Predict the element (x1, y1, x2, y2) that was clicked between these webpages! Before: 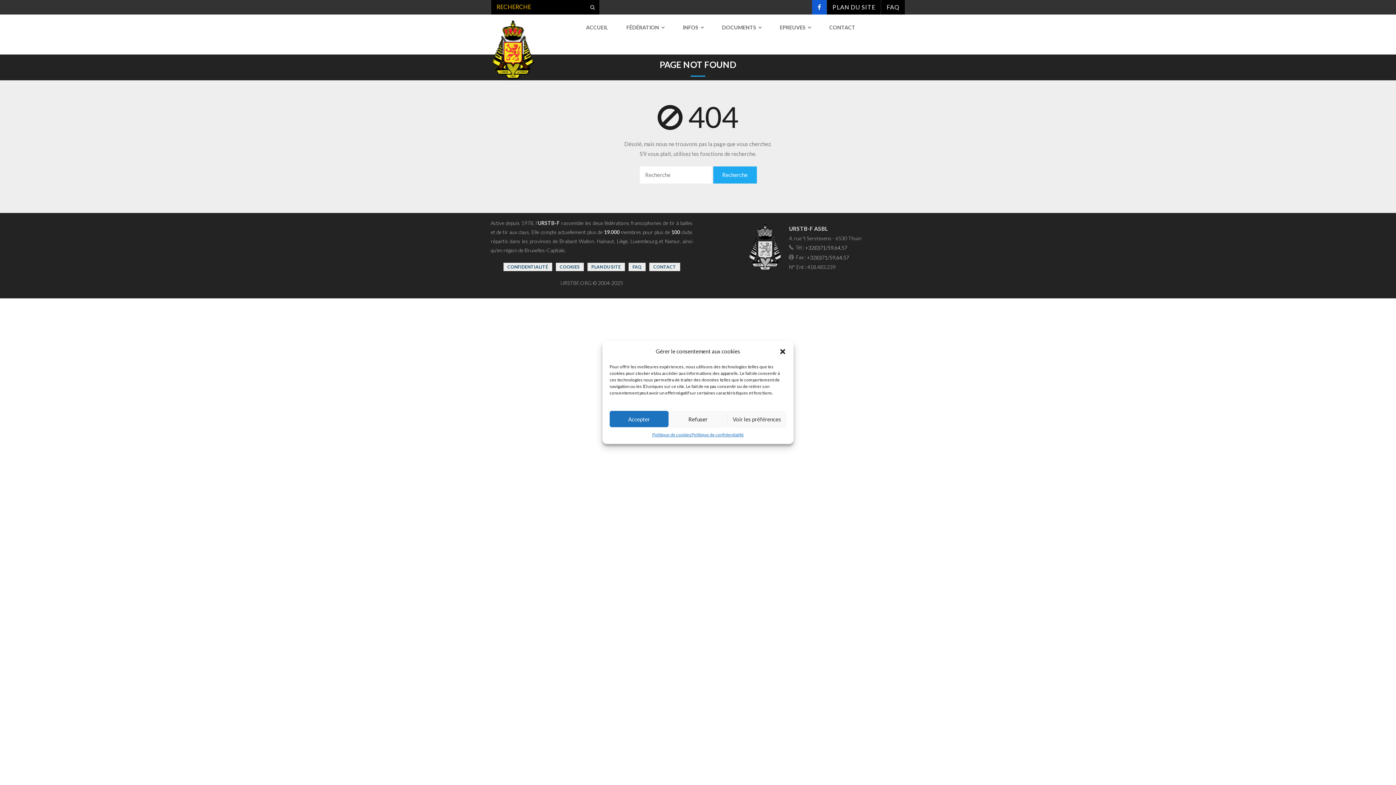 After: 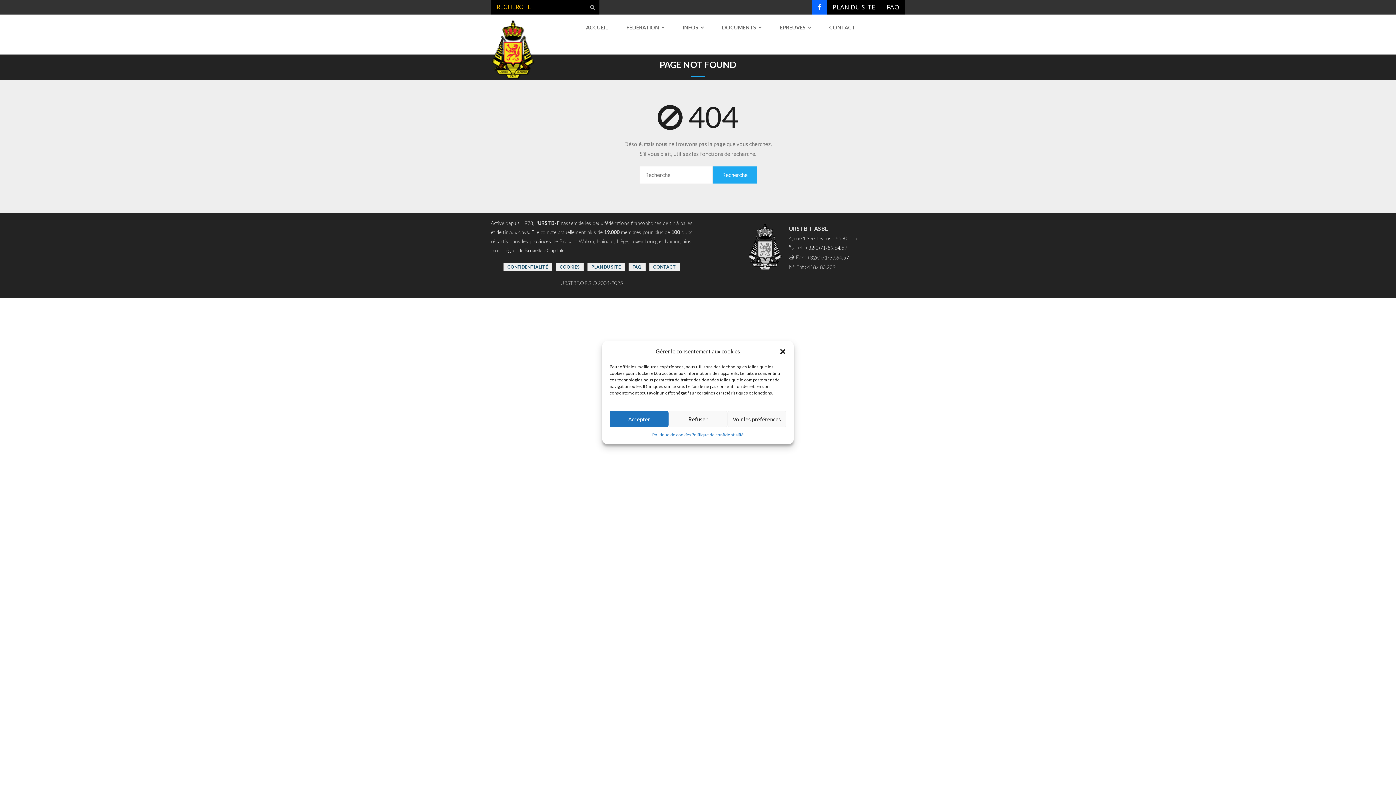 Action: bbox: (812, 0, 826, 14)